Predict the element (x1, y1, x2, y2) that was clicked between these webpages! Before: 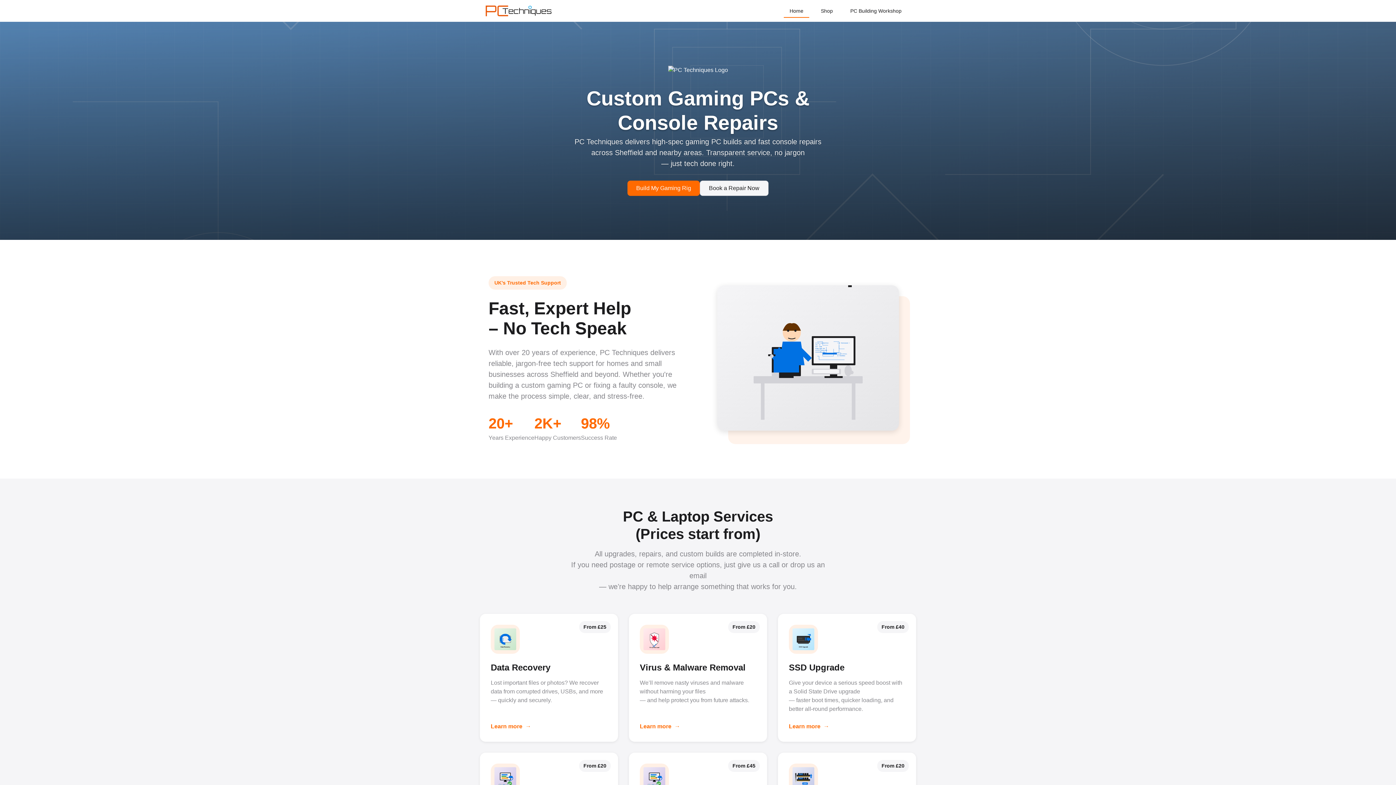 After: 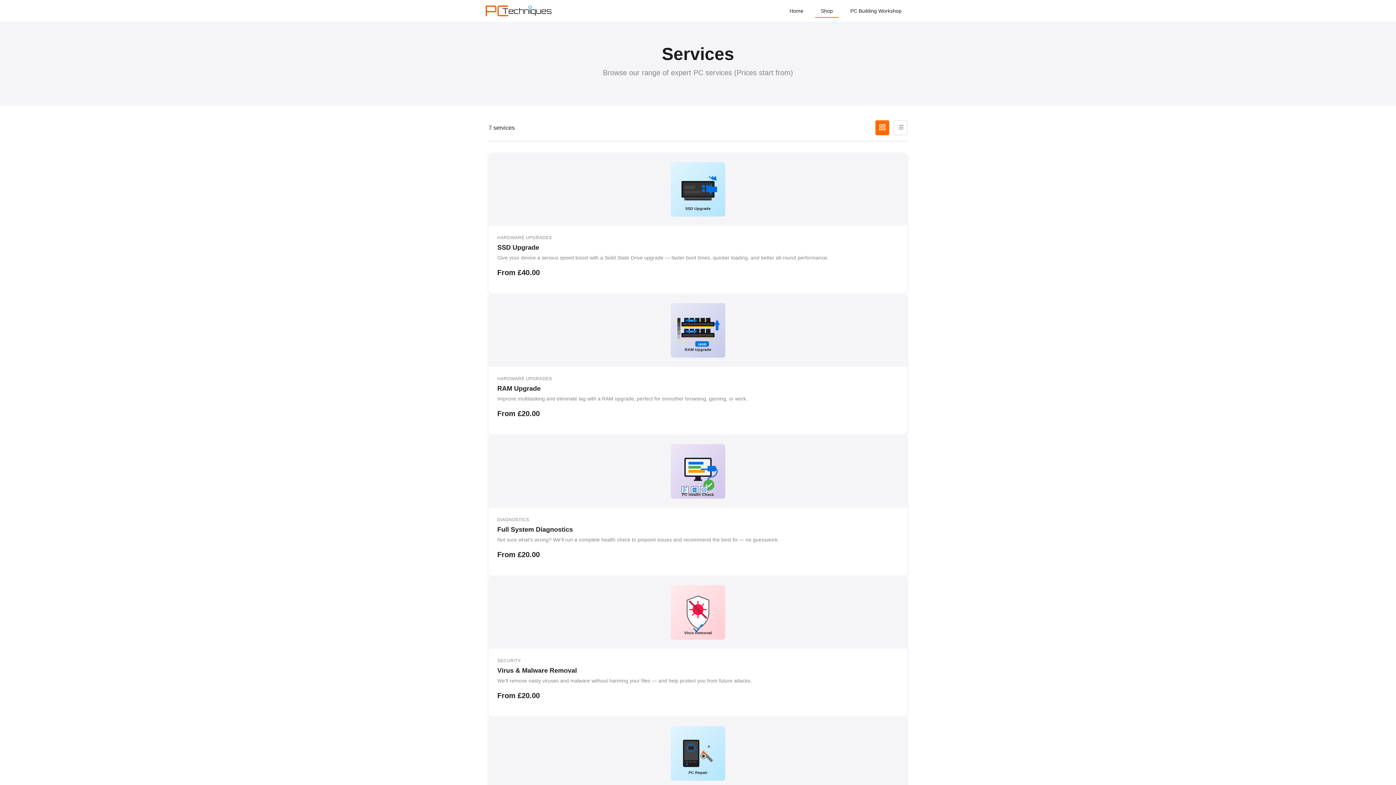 Action: label: Learn more
→ bbox: (490, 722, 607, 731)